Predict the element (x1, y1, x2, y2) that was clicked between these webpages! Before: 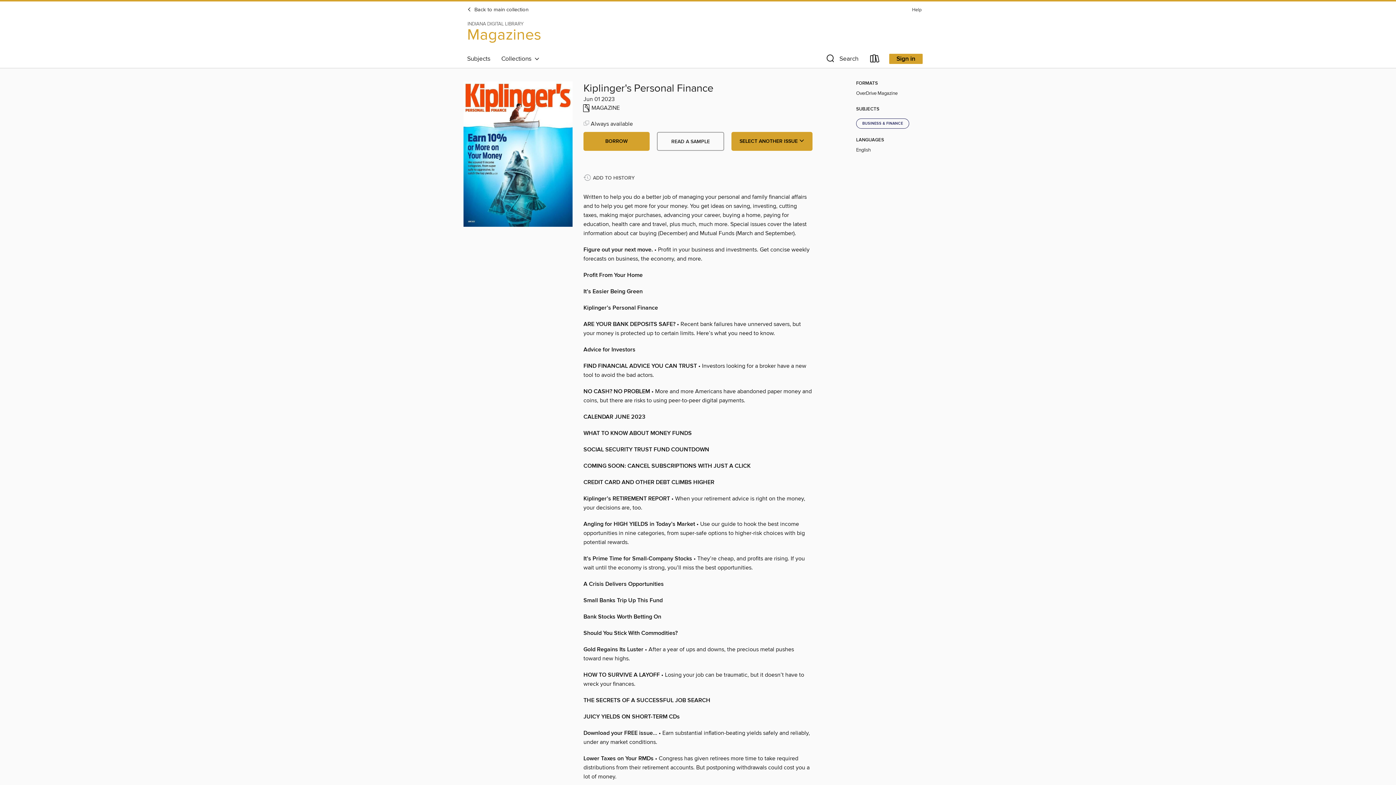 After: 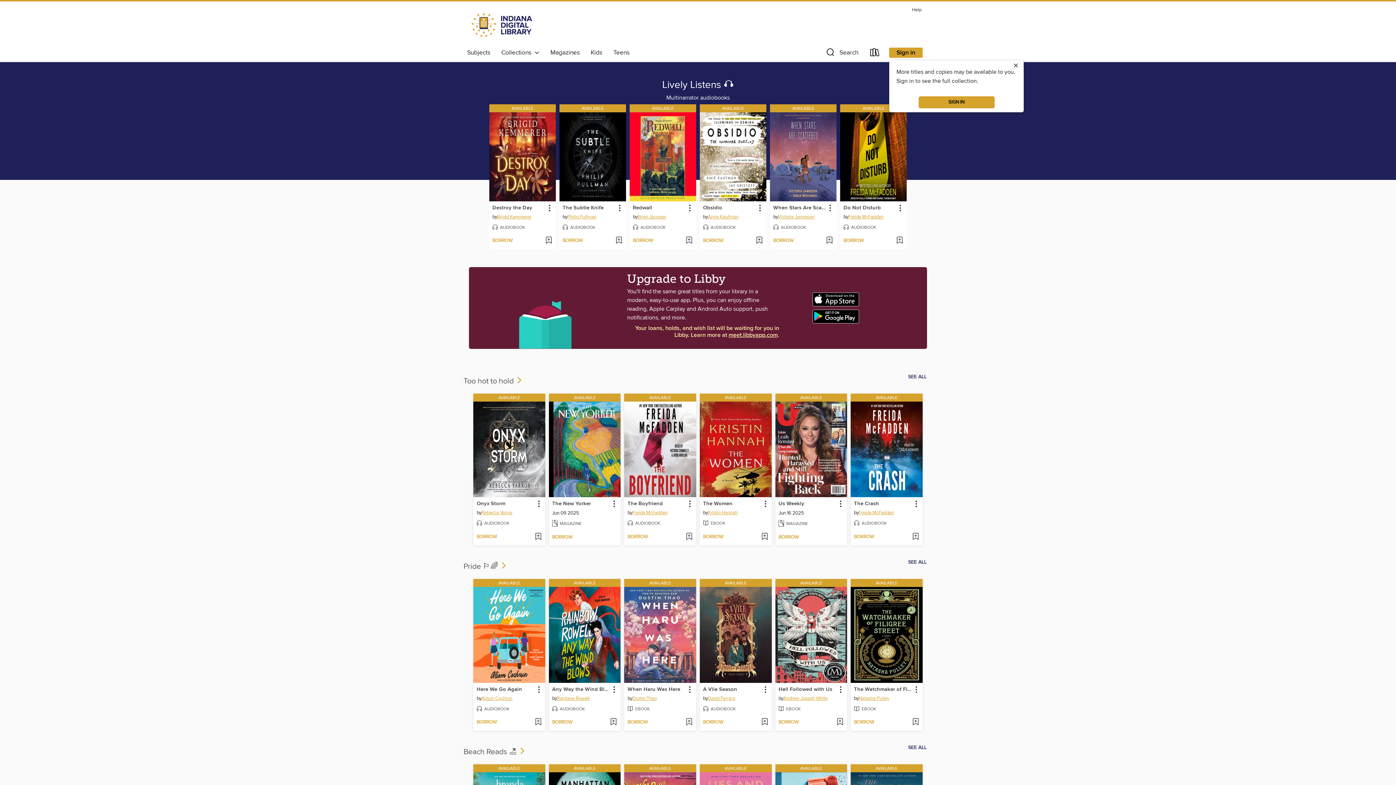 Action: bbox: (461, 5, 528, 14) label:  Back to main collection